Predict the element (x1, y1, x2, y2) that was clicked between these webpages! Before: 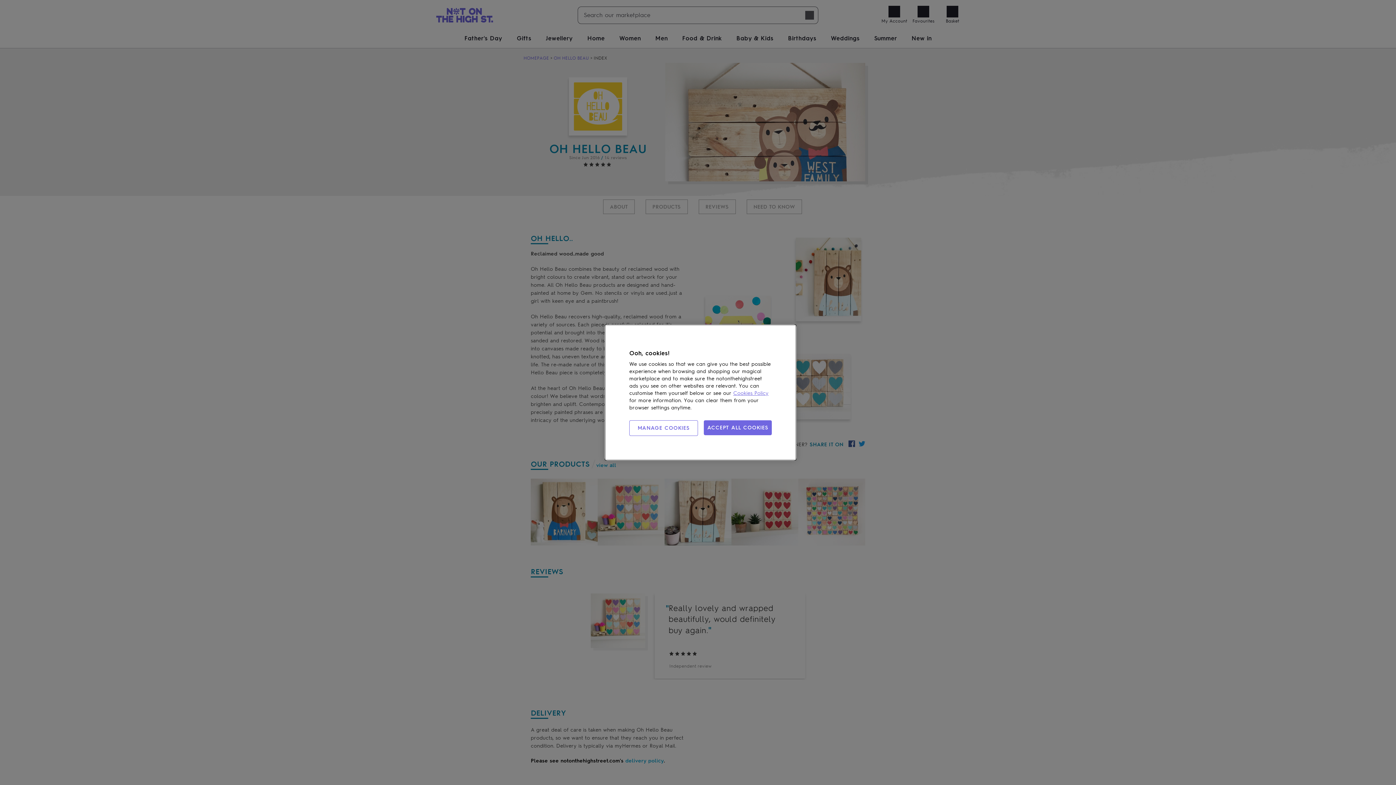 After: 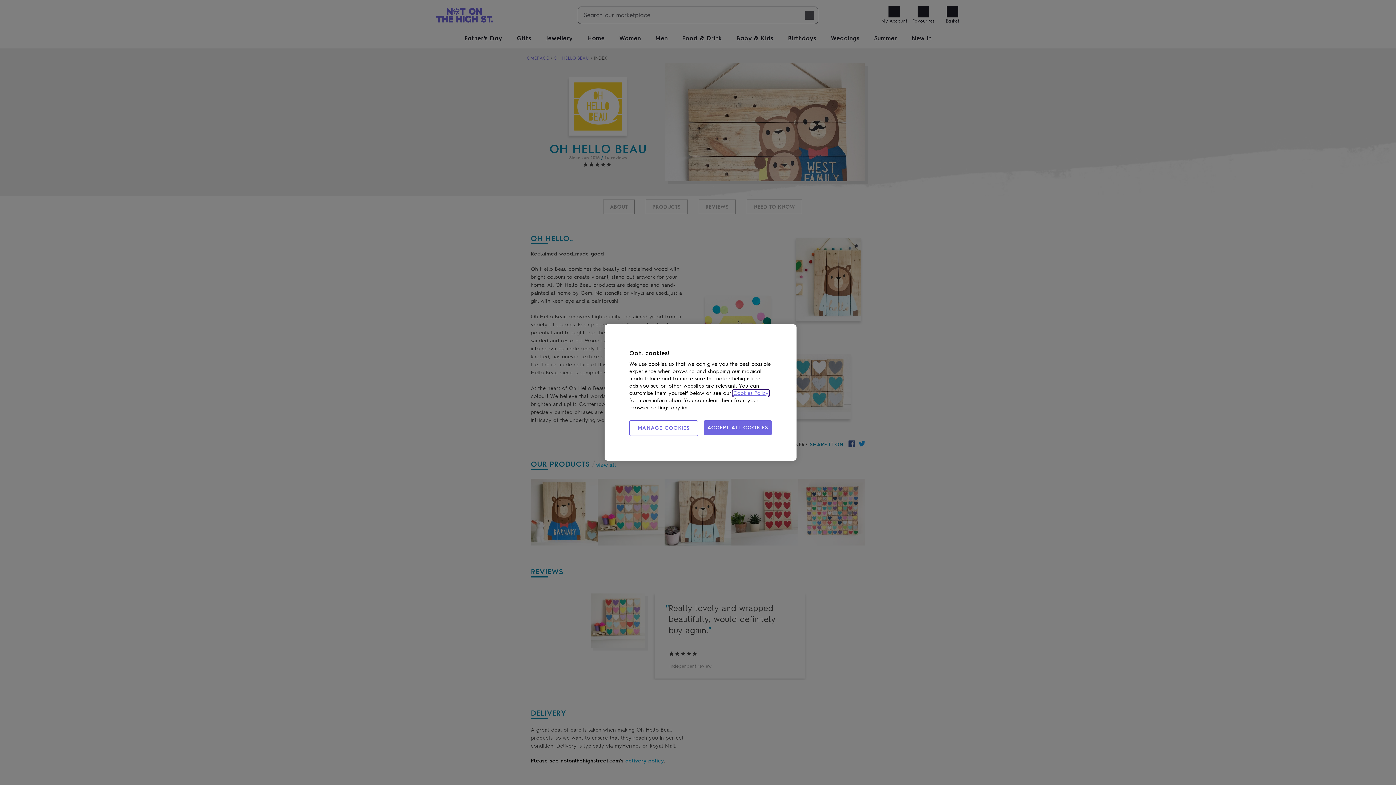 Action: bbox: (733, 390, 768, 396) label: Cookies Policy